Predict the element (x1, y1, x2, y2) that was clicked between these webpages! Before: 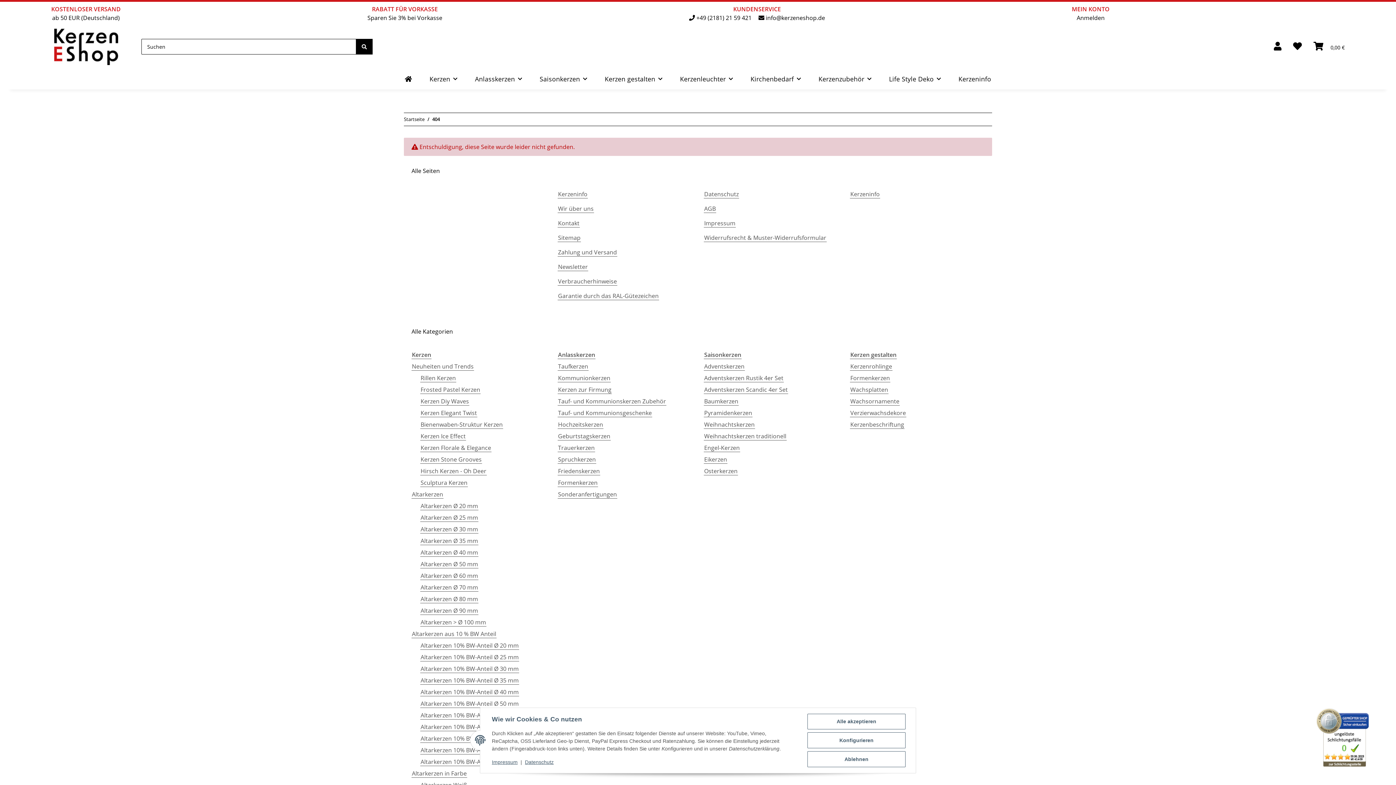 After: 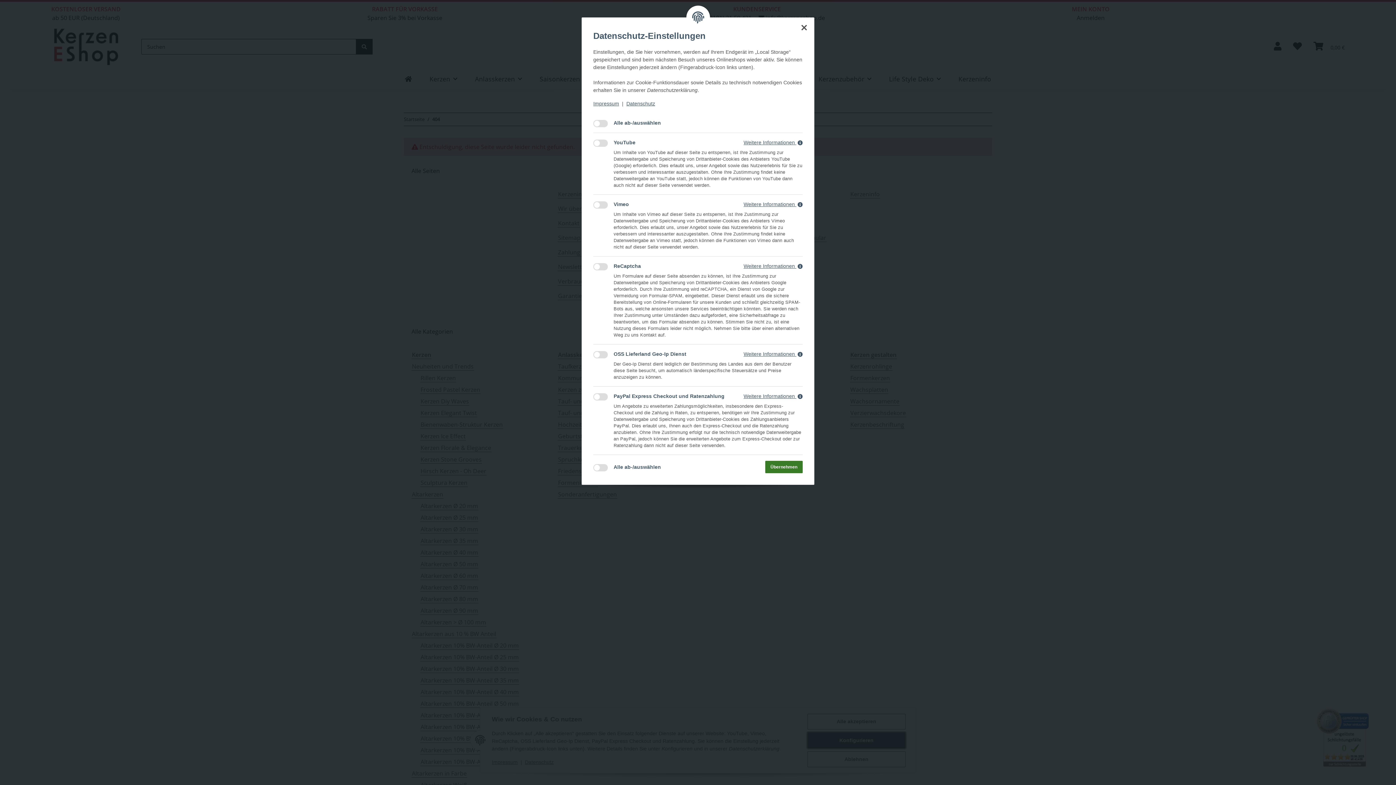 Action: bbox: (807, 732, 905, 748) label: Konfigurieren